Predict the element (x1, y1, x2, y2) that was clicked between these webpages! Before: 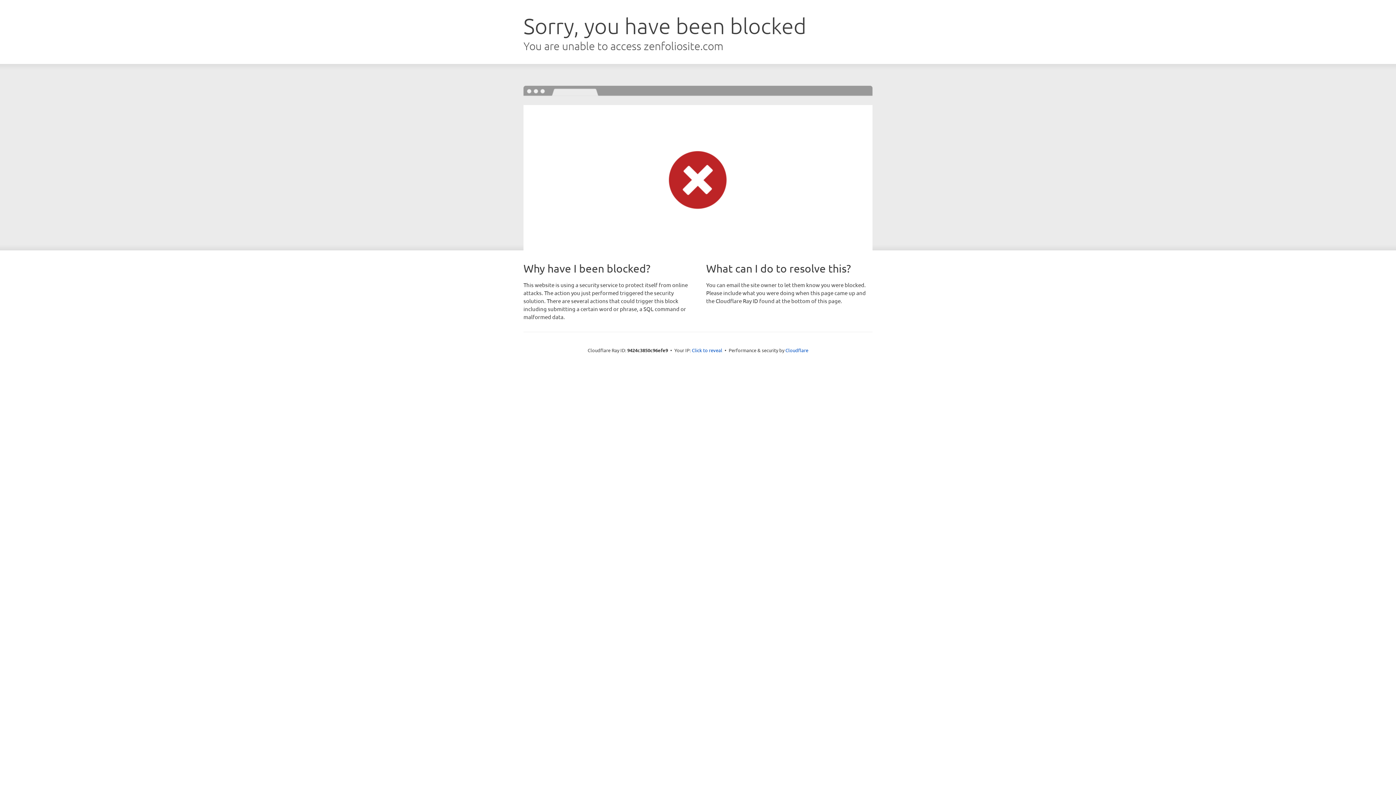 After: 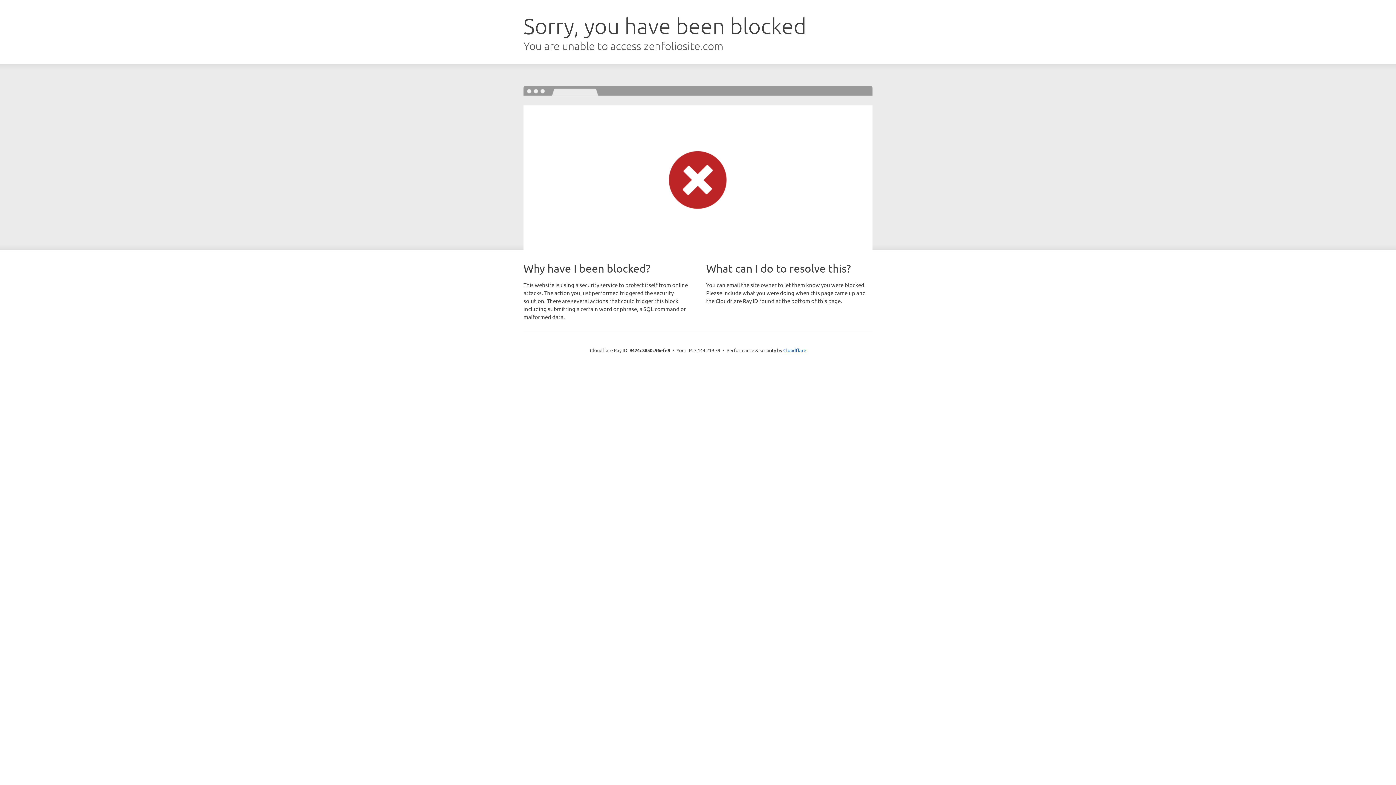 Action: bbox: (692, 346, 722, 353) label: Click to reveal